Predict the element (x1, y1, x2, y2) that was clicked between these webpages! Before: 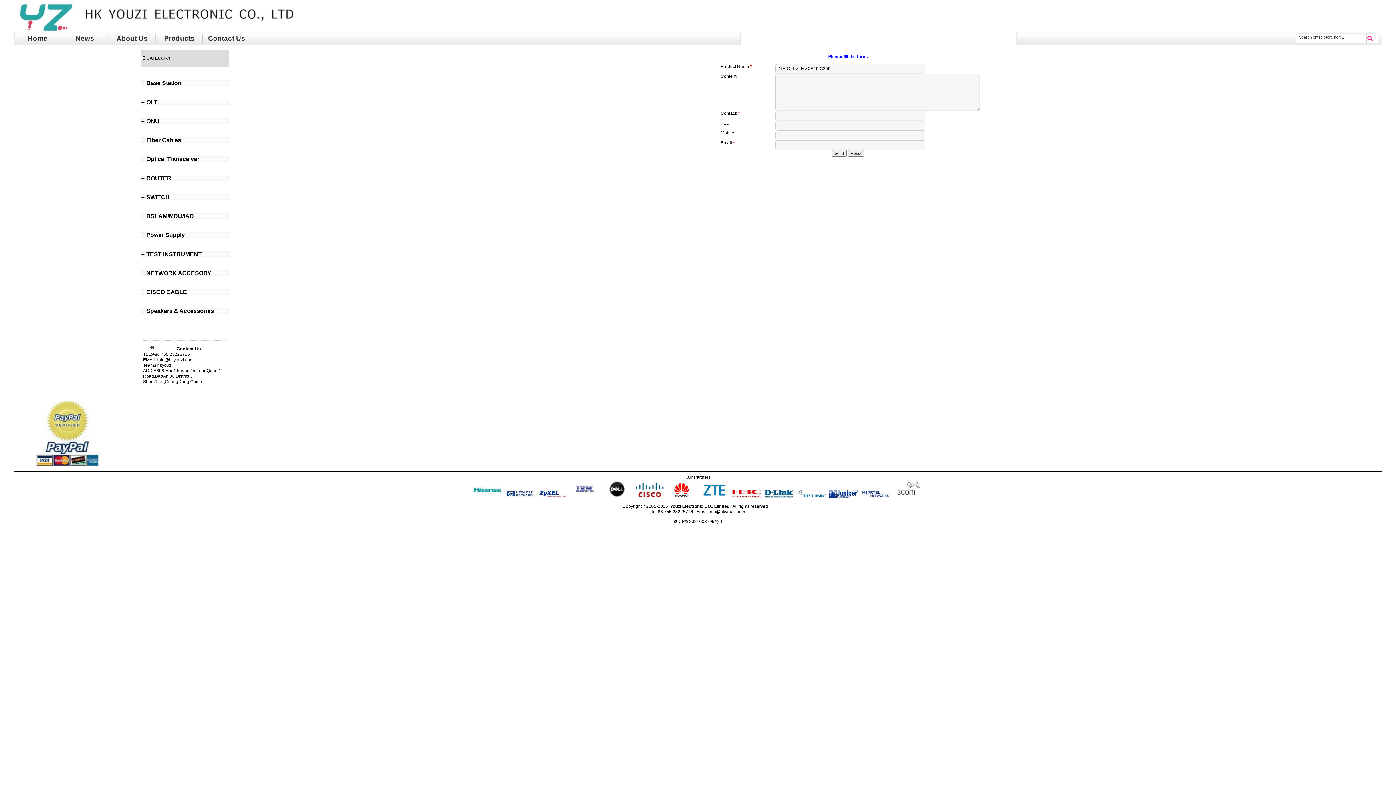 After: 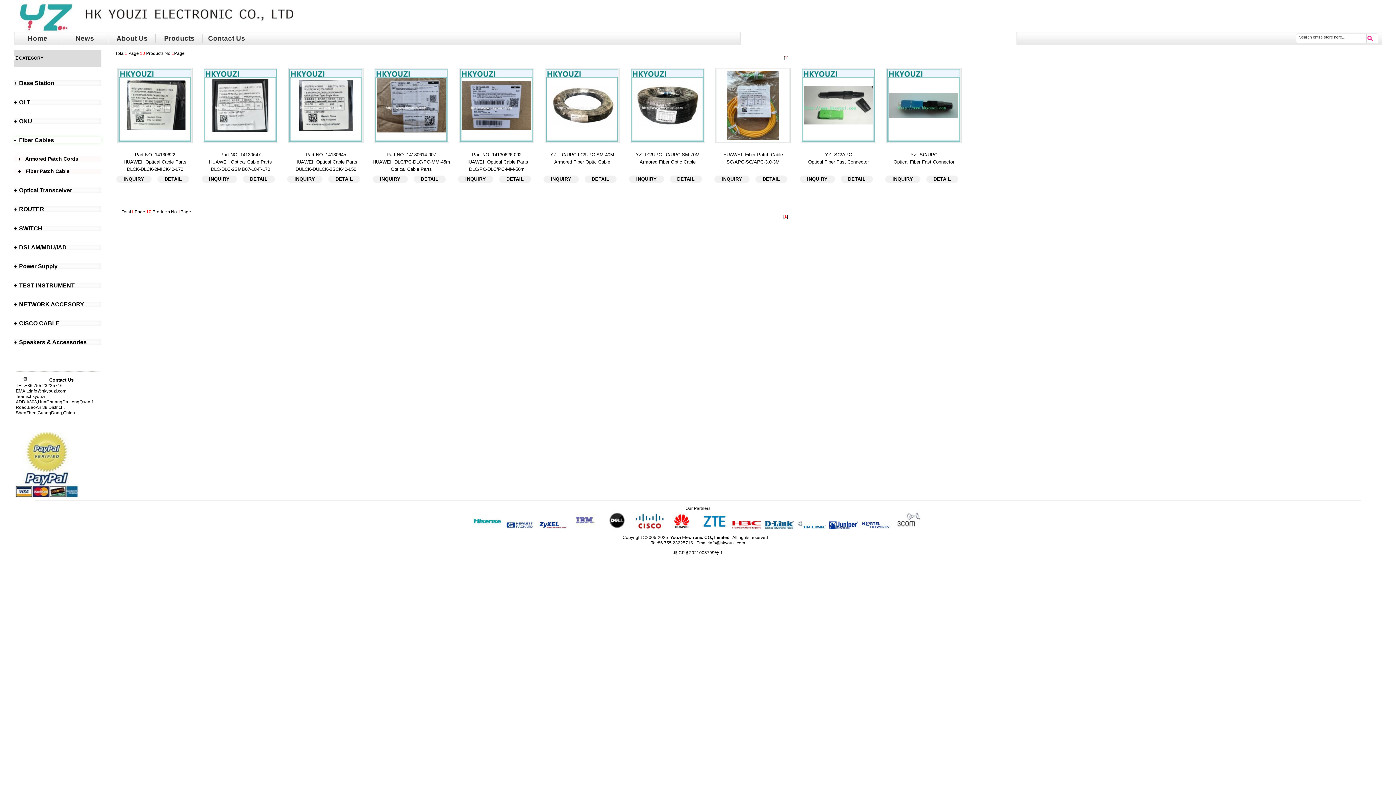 Action: bbox: (146, 137, 181, 143) label: +
Fiber Cables